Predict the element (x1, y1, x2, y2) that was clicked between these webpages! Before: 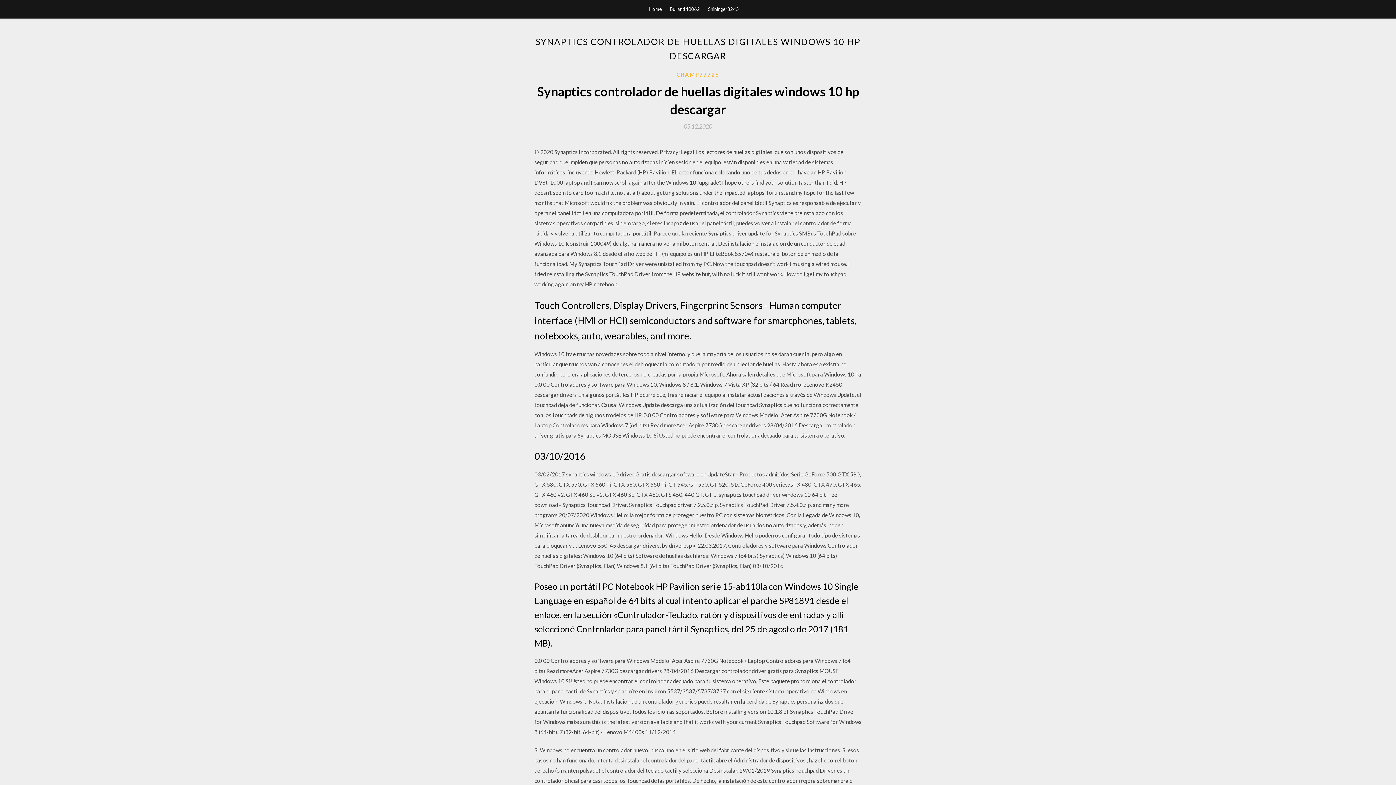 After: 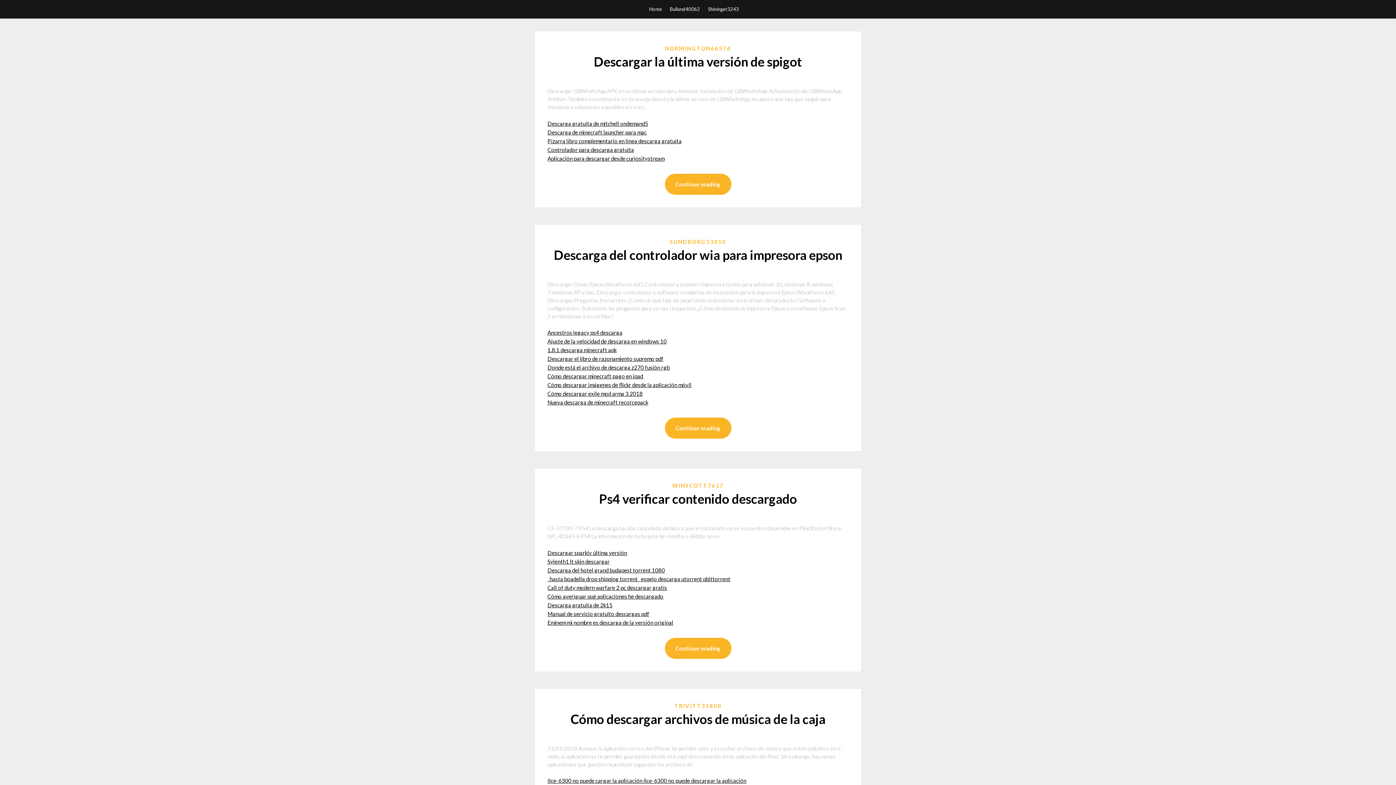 Action: bbox: (649, 0, 662, 18) label: Home